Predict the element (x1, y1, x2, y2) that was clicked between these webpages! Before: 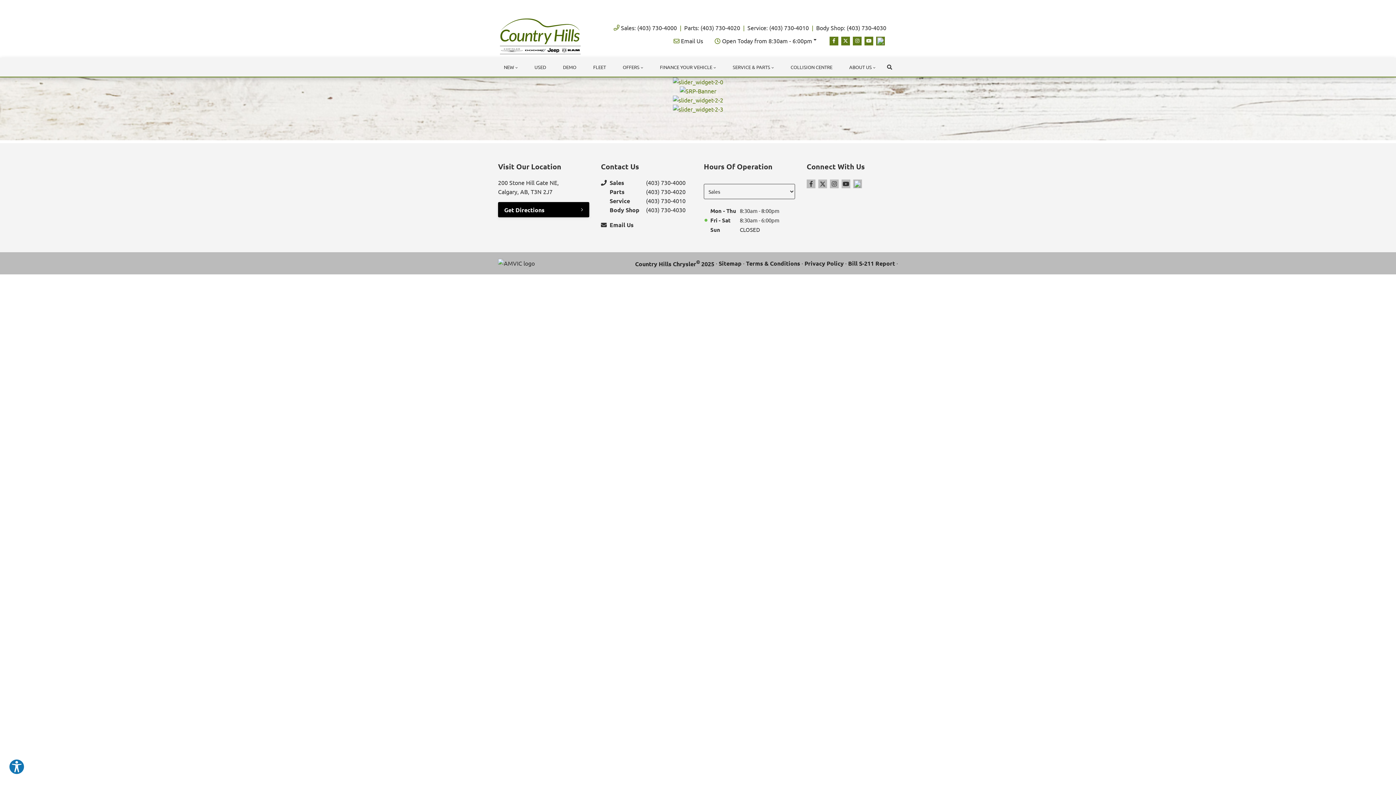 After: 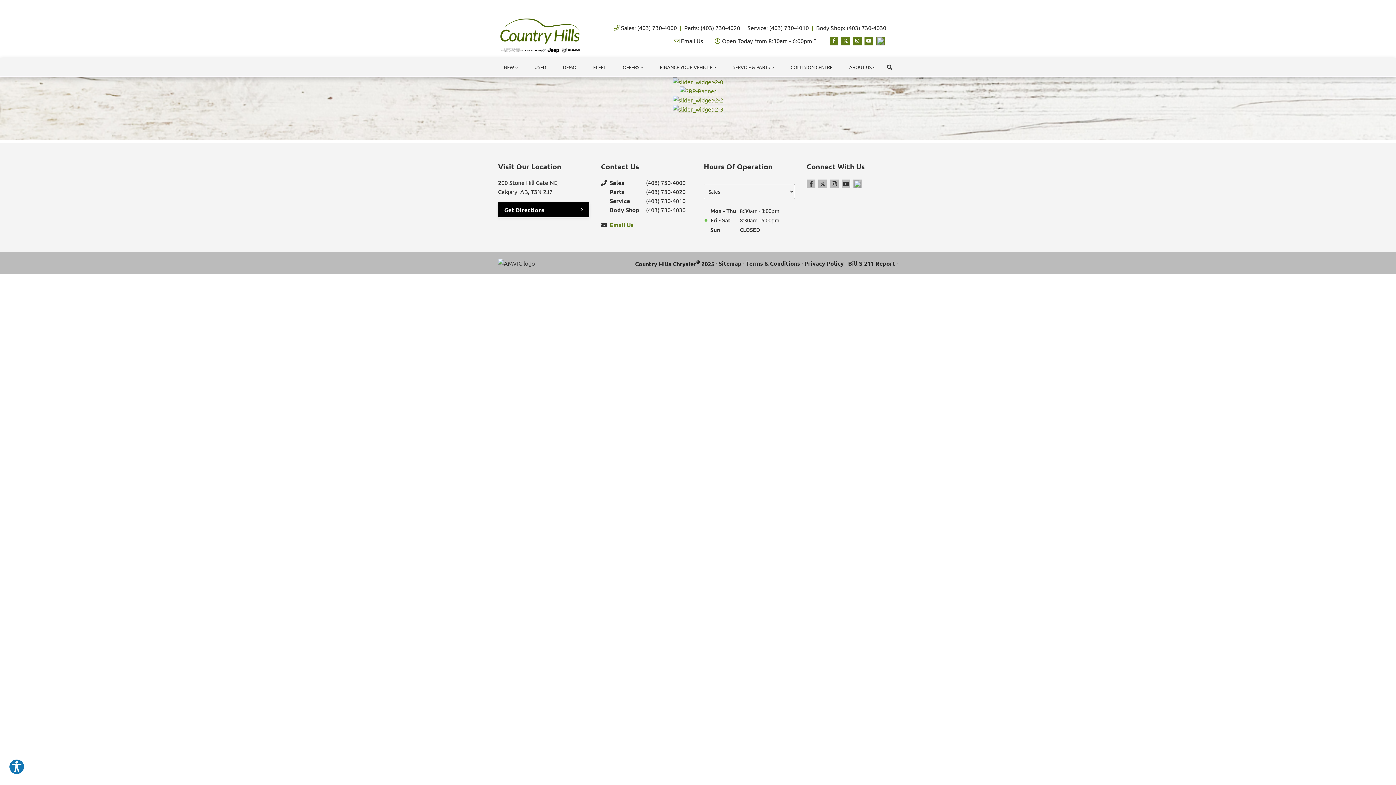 Action: label: Email Us bbox: (609, 220, 692, 229)